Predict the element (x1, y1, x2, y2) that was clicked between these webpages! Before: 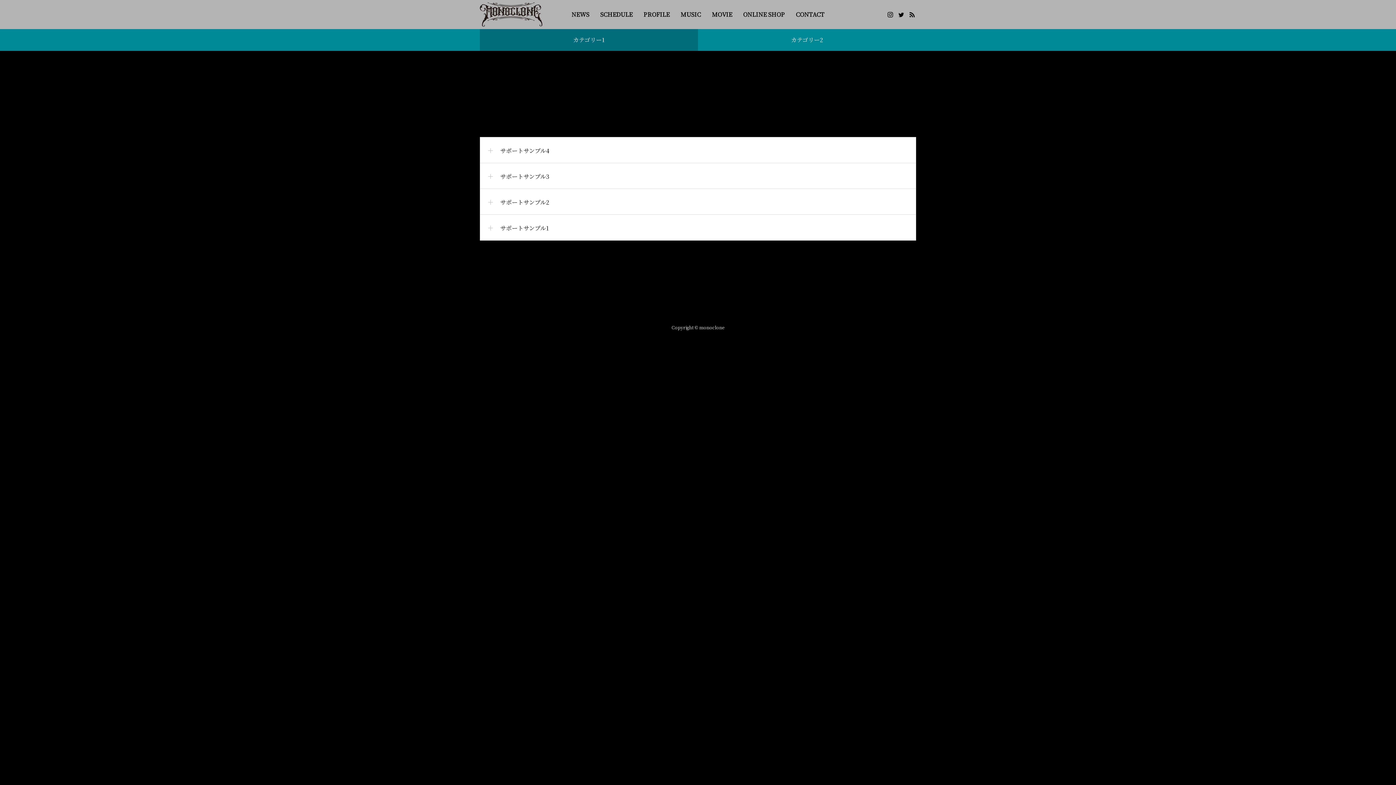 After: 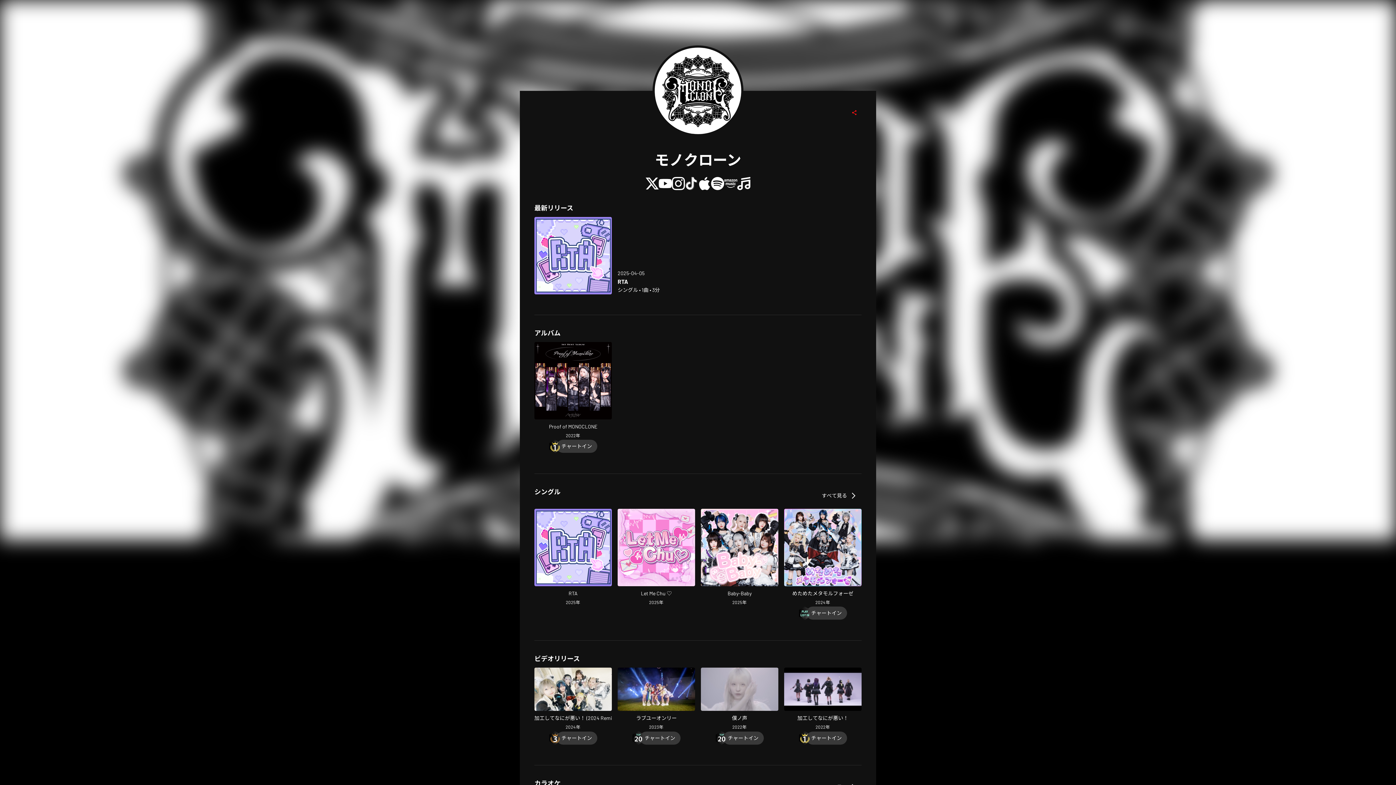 Action: bbox: (675, 0, 706, 29) label: MUSIC